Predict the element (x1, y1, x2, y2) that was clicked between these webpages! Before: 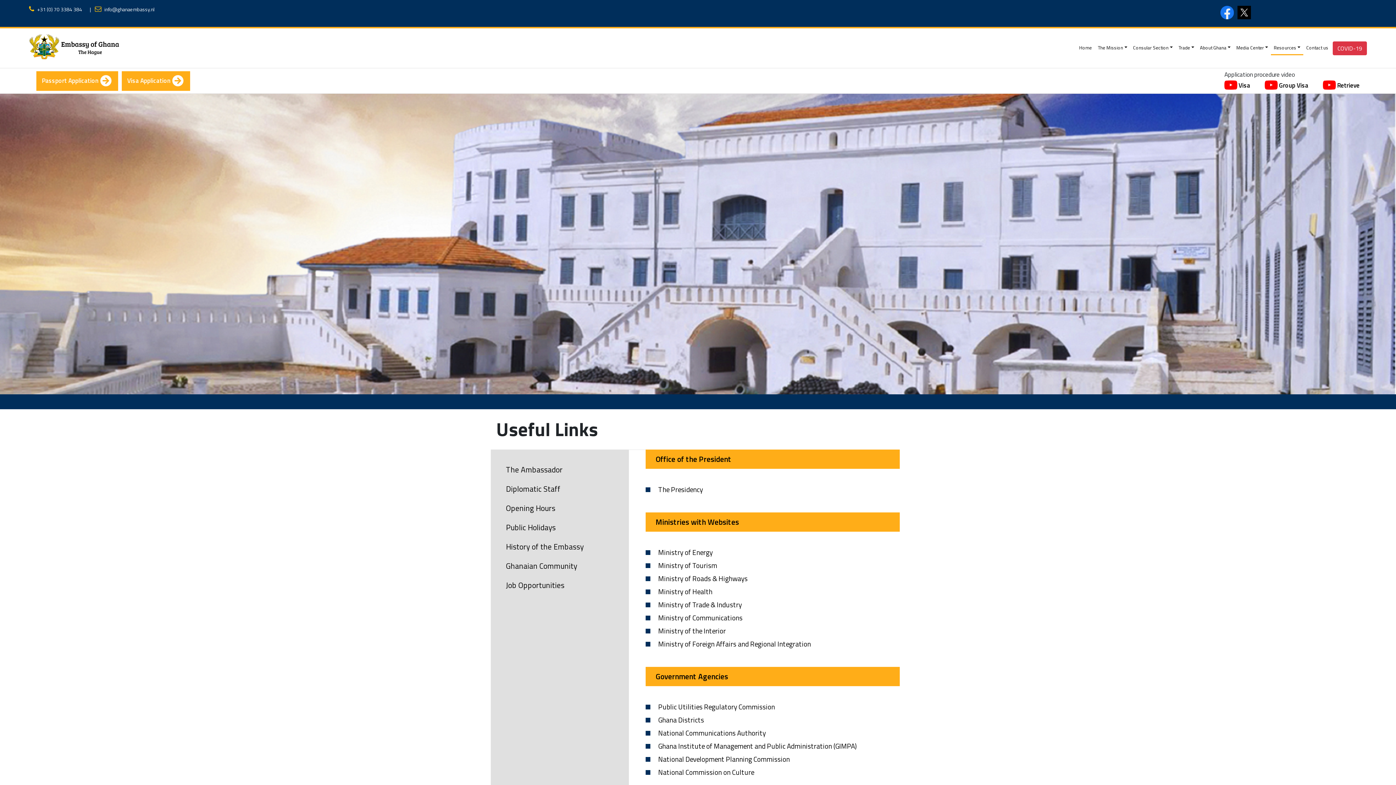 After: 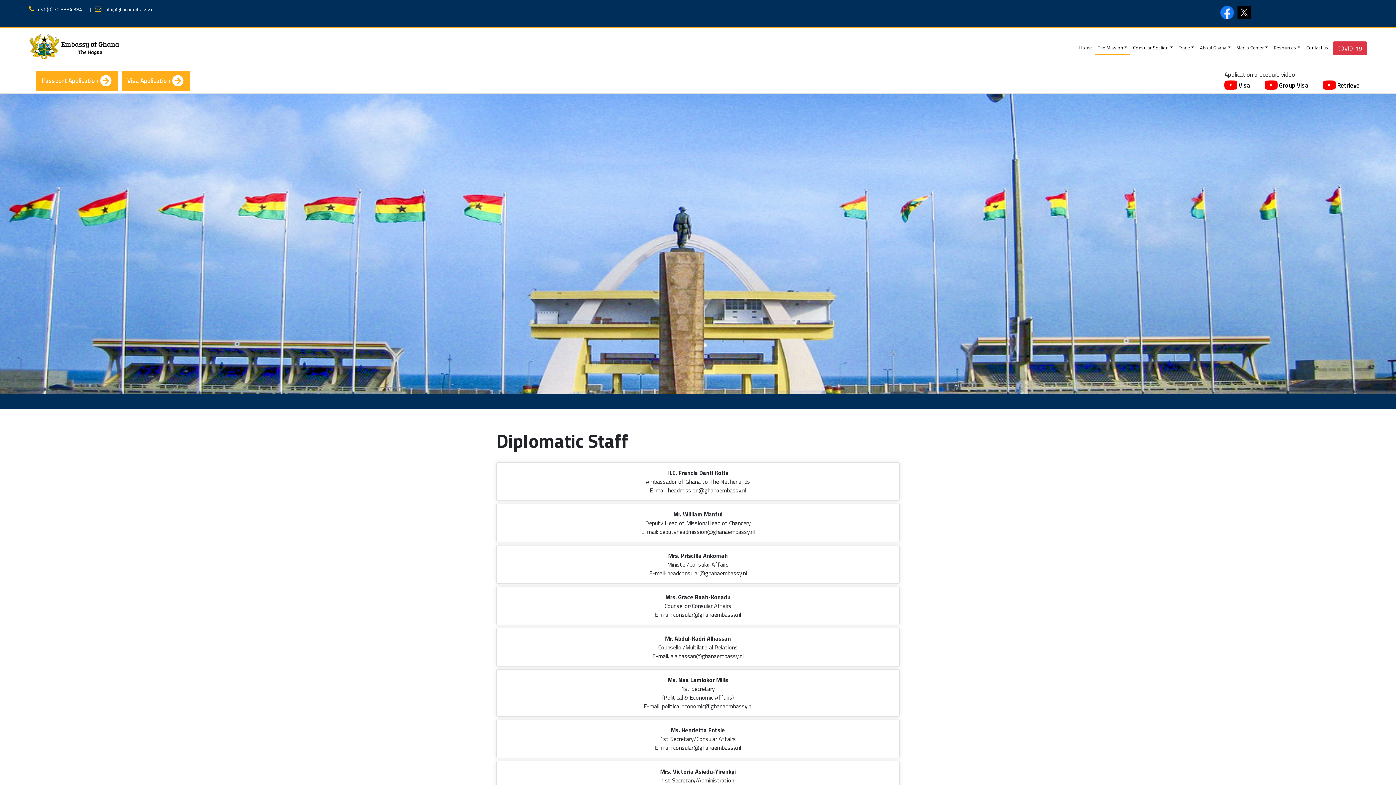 Action: label: Diplomatic Staff bbox: (490, 483, 575, 494)